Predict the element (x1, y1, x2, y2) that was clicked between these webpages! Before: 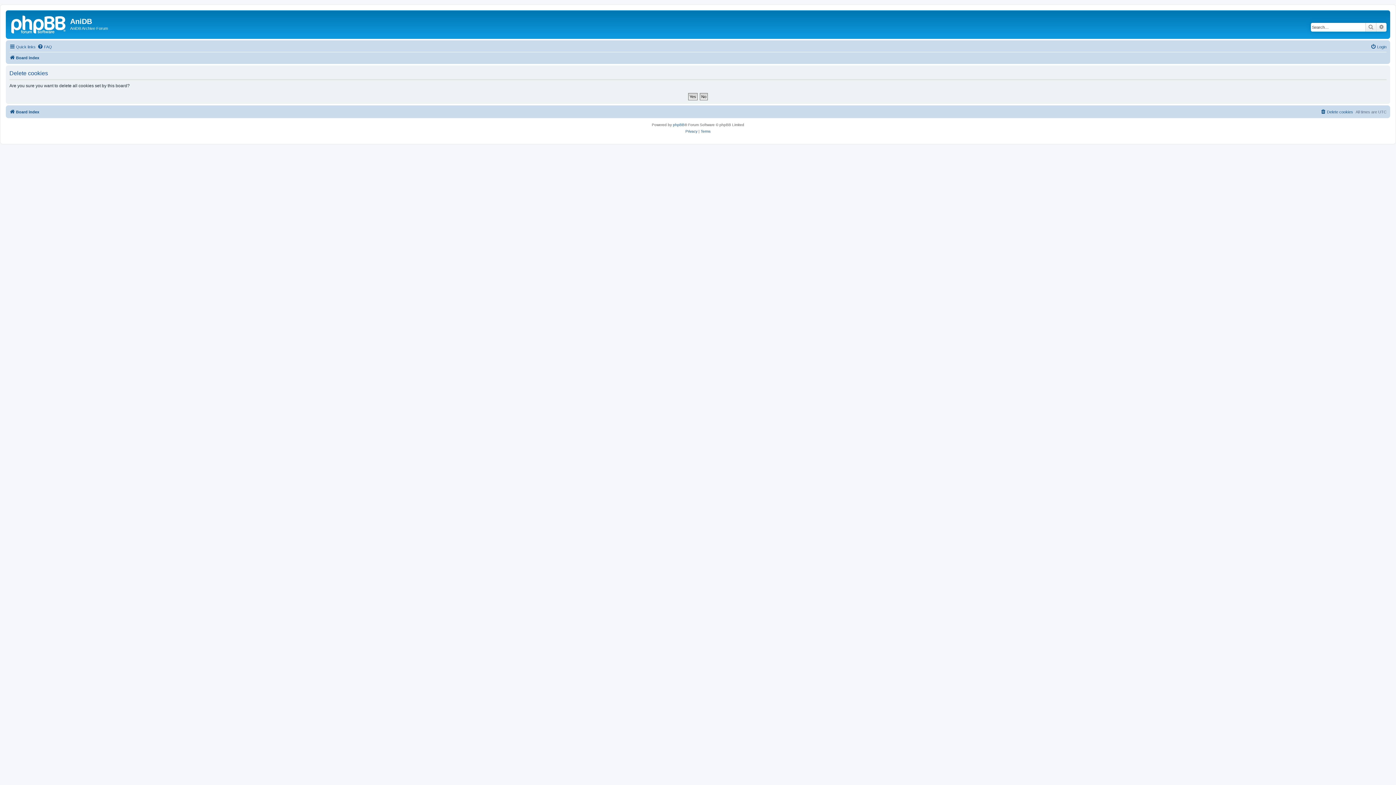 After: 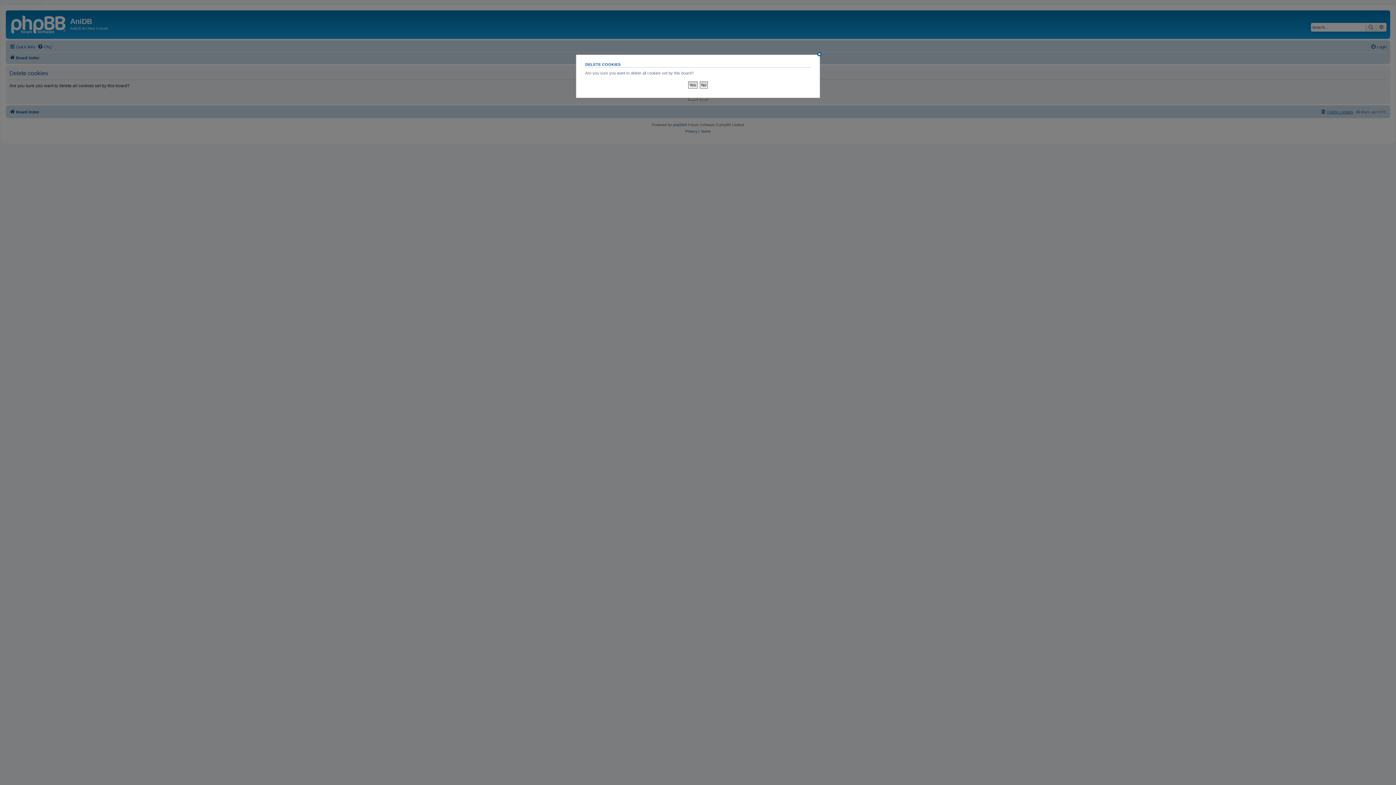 Action: label: Delete cookies bbox: (1320, 107, 1353, 116)